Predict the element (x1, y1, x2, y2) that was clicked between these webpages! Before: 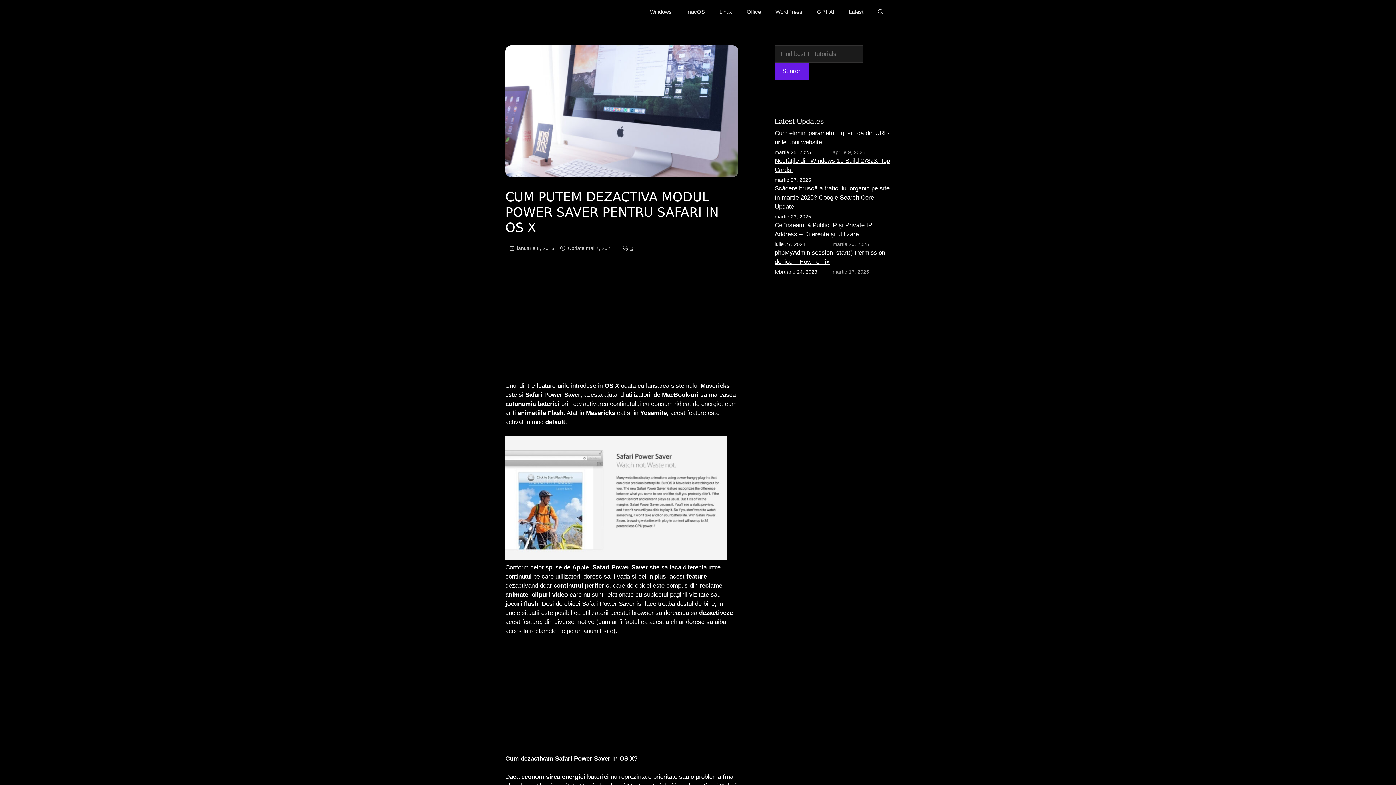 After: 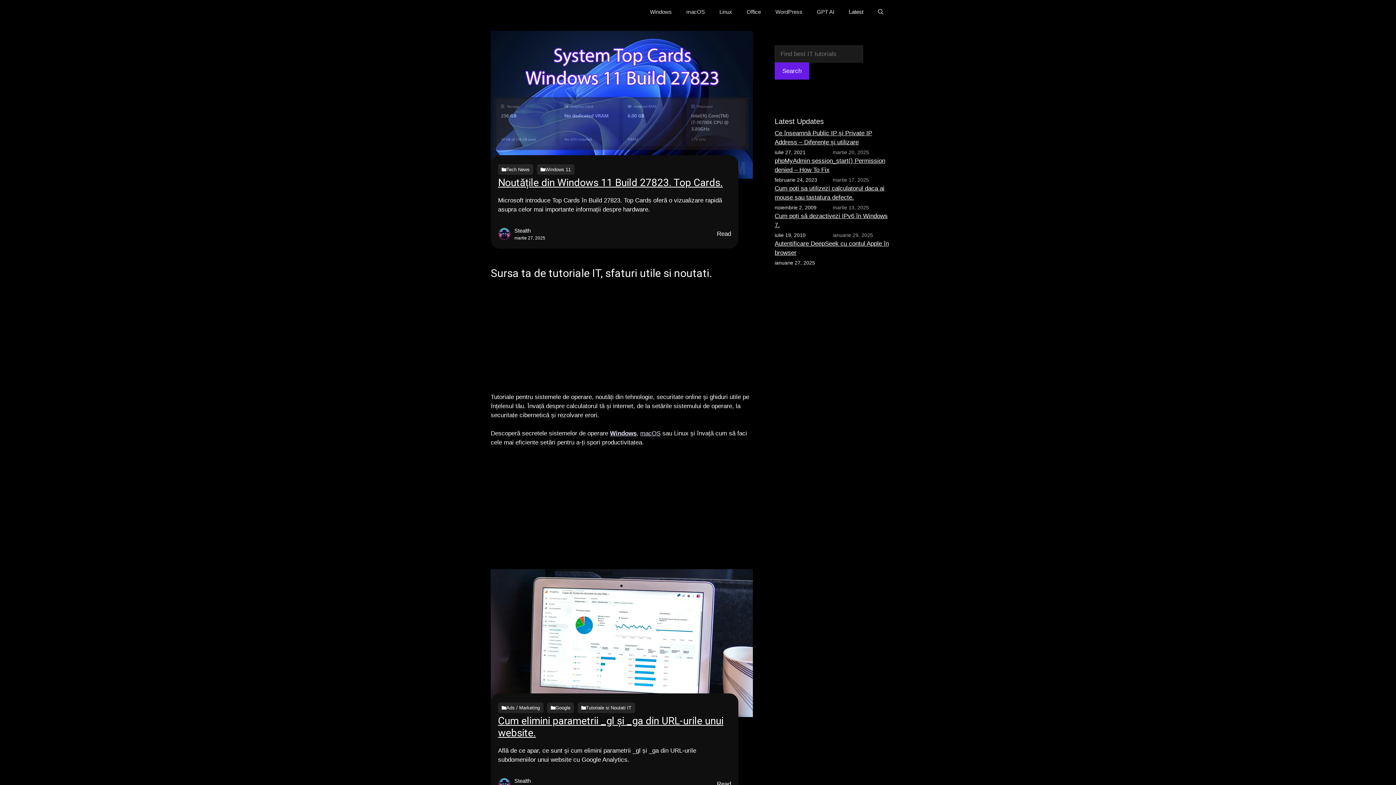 Action: label: Latest bbox: (841, 5, 870, 18)